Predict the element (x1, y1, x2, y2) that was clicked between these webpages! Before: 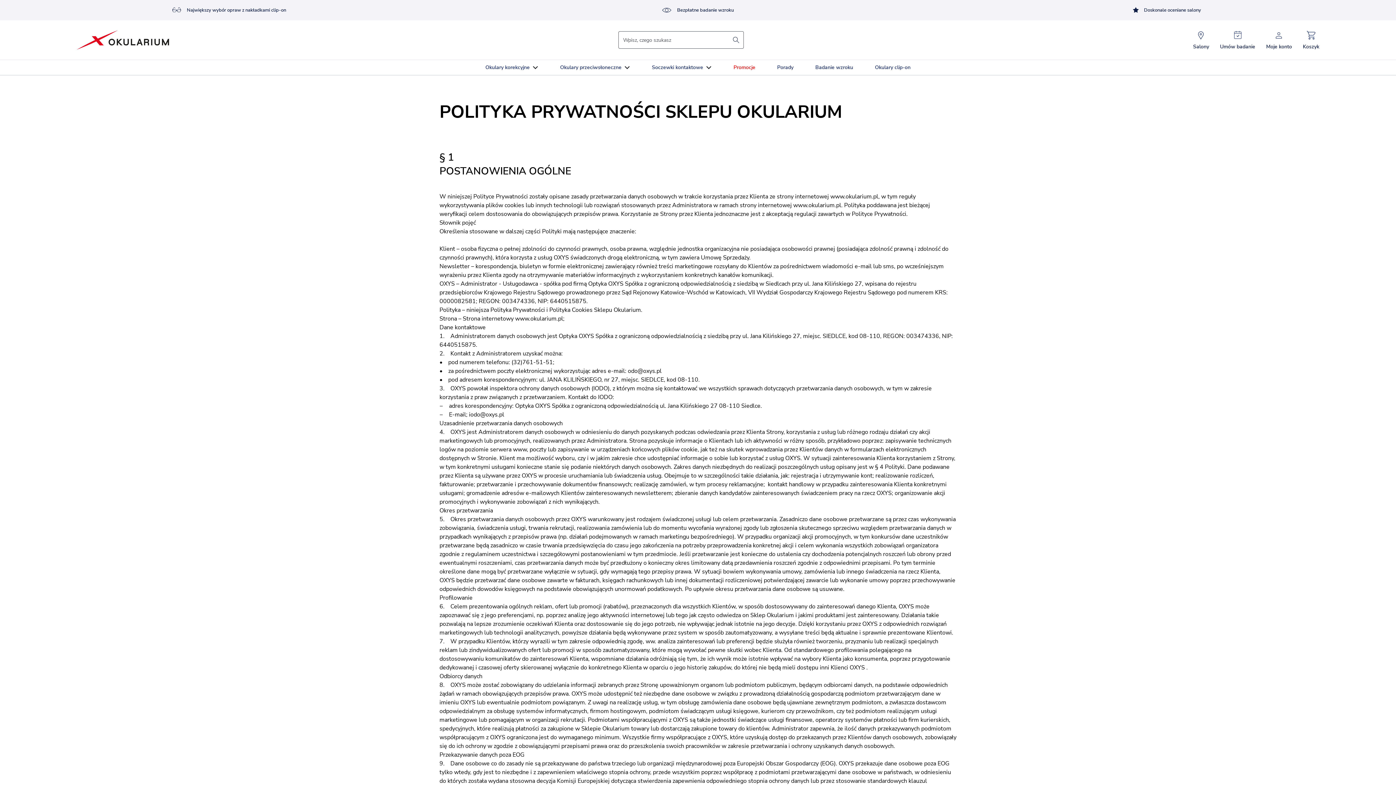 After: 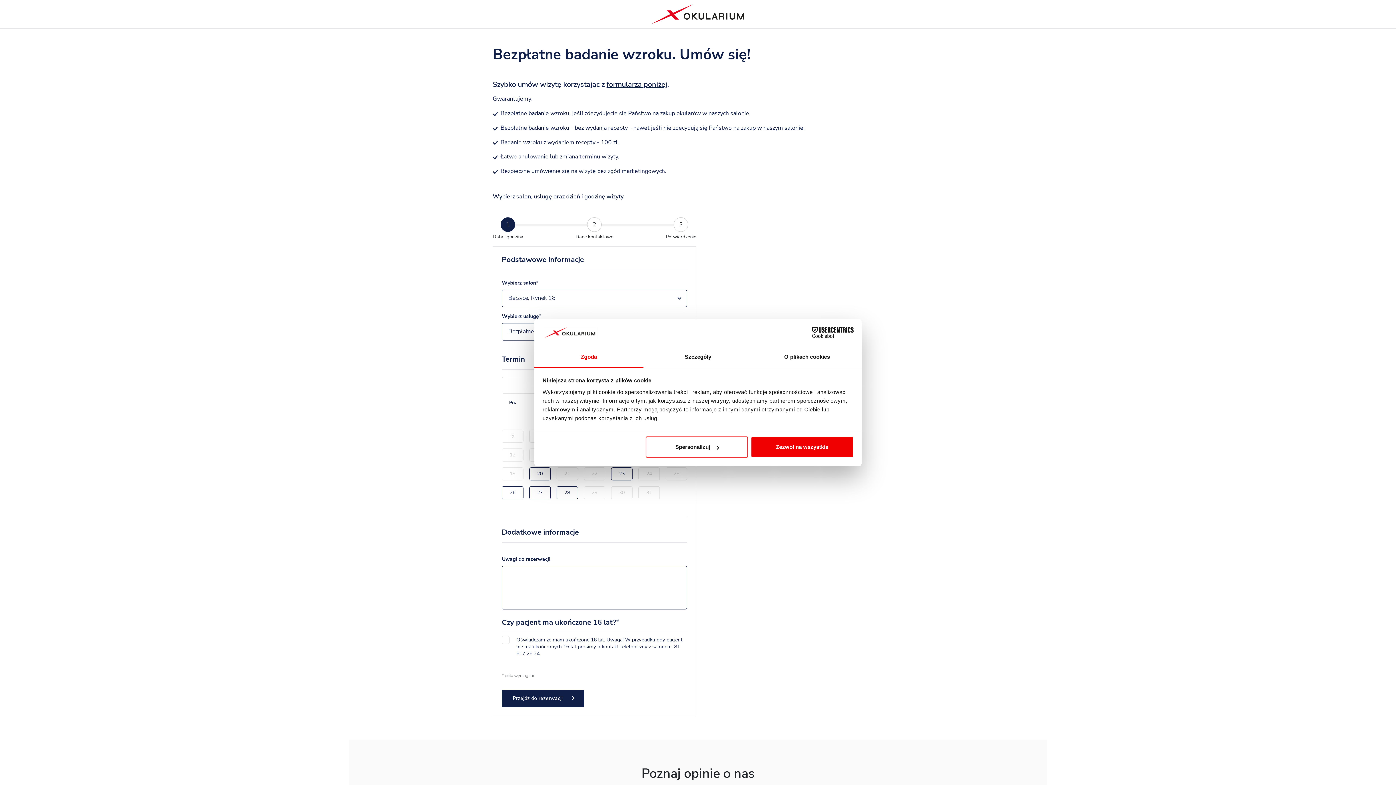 Action: label: Umów badanie bbox: (1220, 29, 1255, 50)